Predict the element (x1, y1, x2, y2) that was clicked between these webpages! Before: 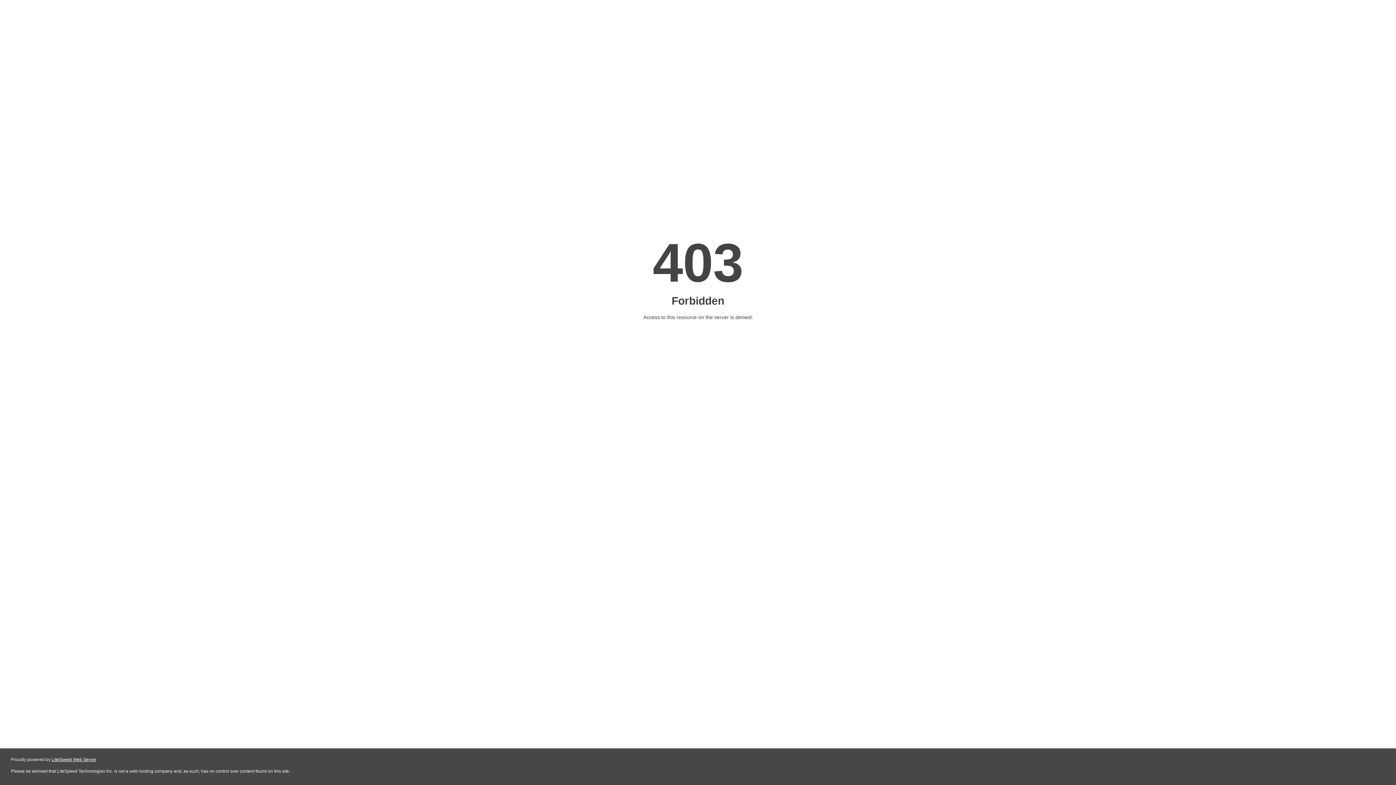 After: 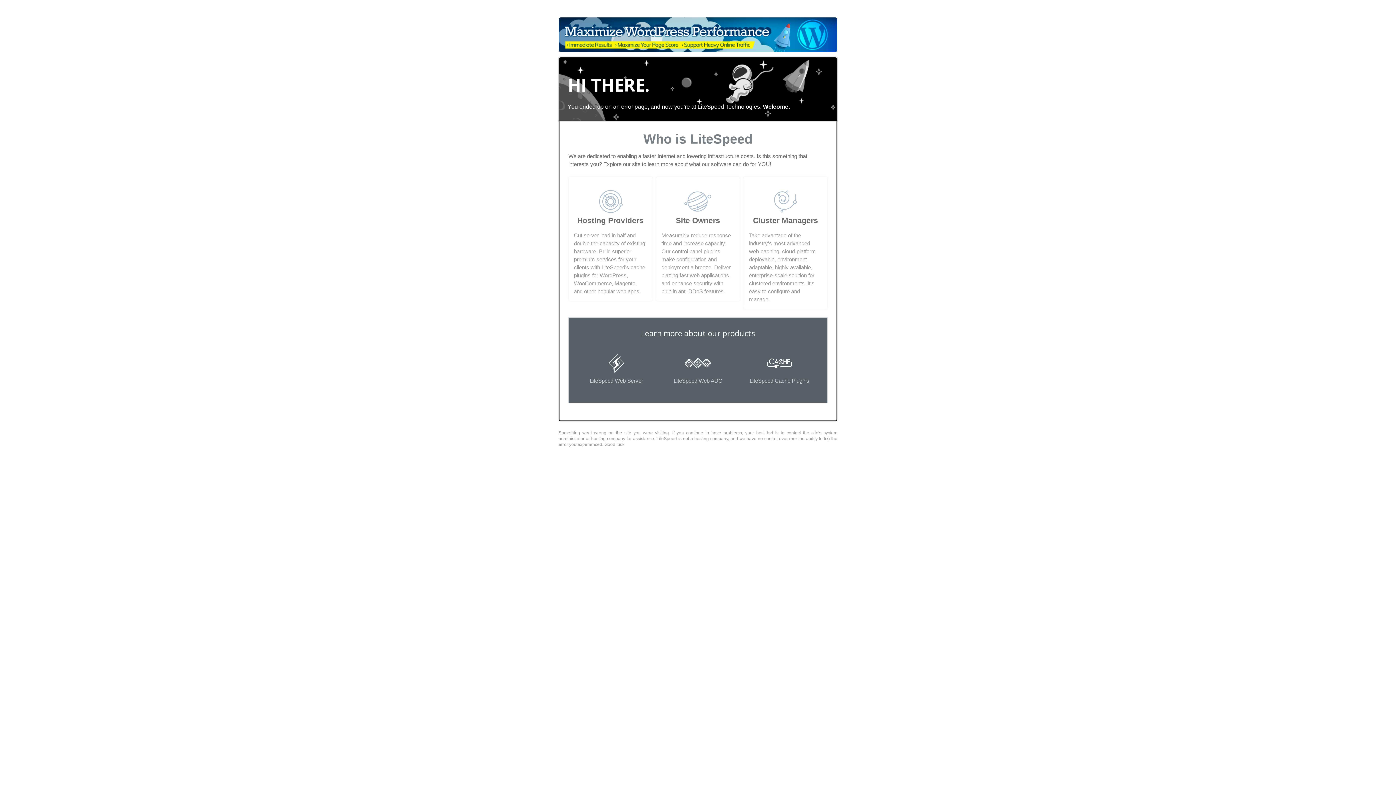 Action: label: LiteSpeed Web Server bbox: (51, 757, 96, 762)